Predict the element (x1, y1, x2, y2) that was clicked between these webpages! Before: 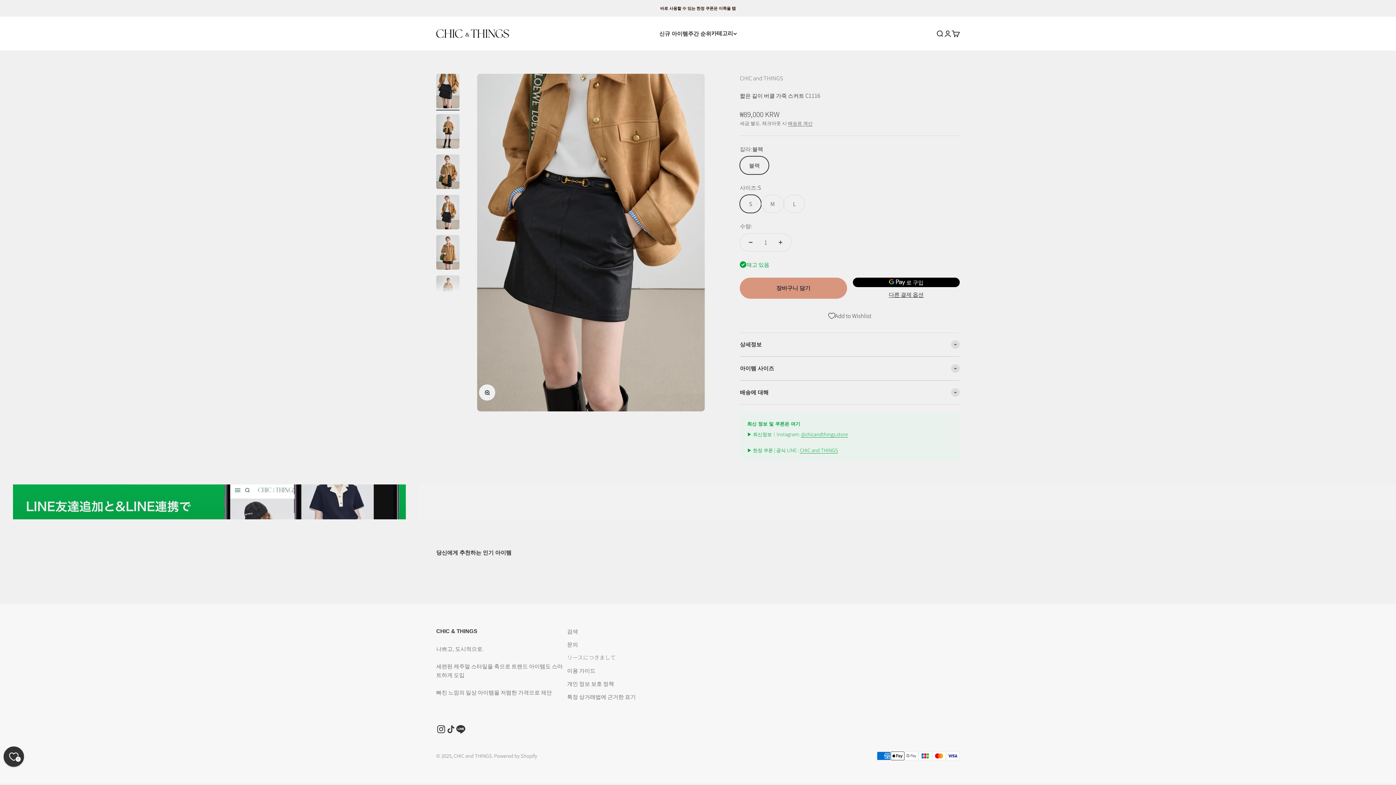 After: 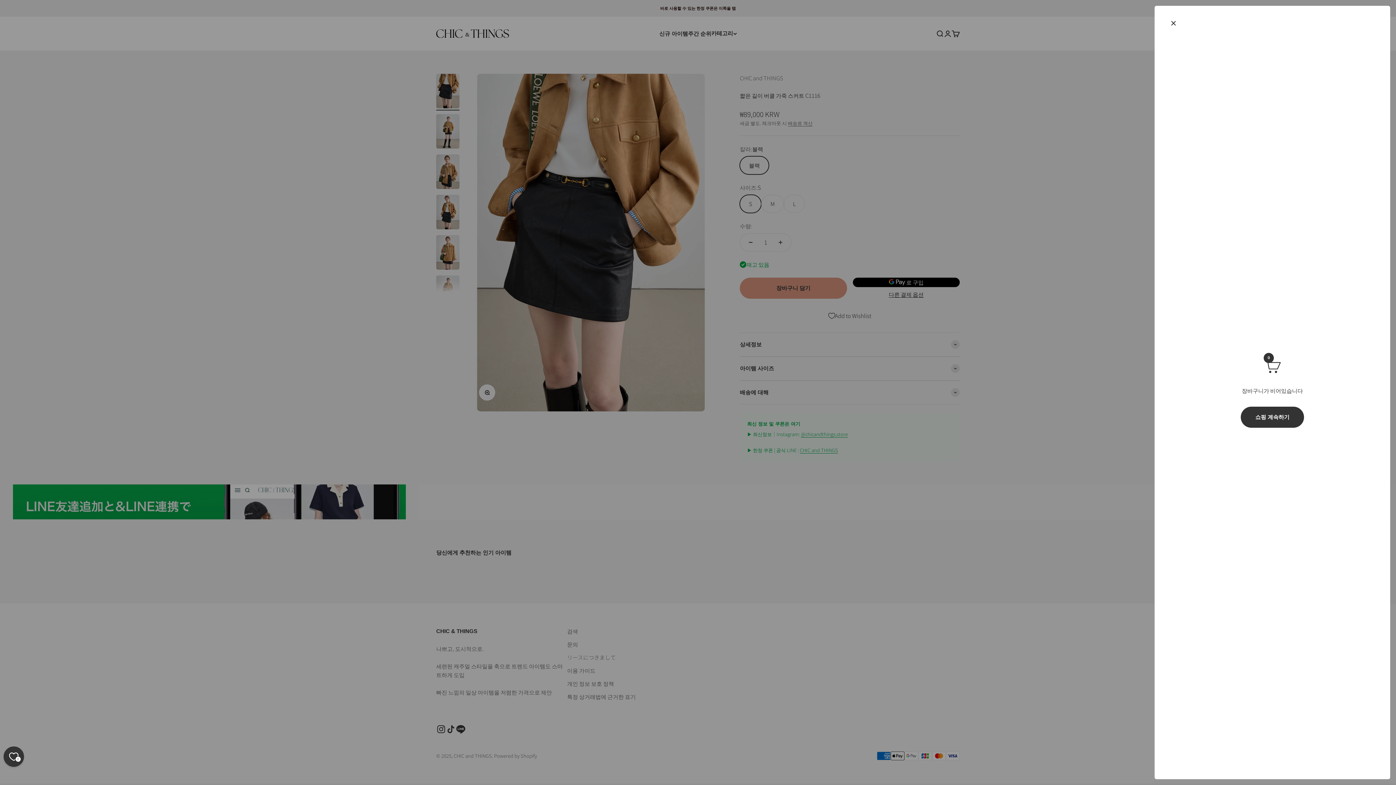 Action: label: 장바구니 열기
0 bbox: (952, 29, 960, 37)